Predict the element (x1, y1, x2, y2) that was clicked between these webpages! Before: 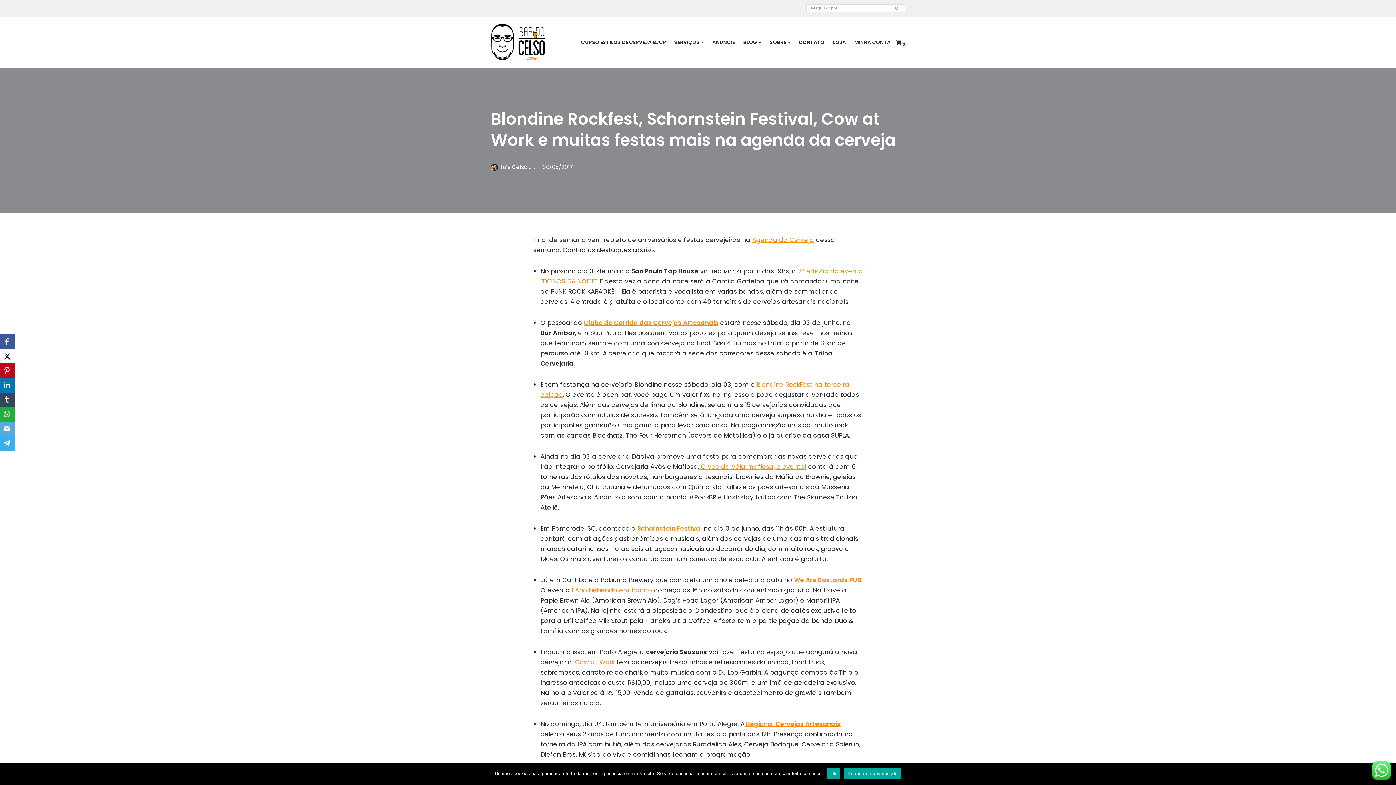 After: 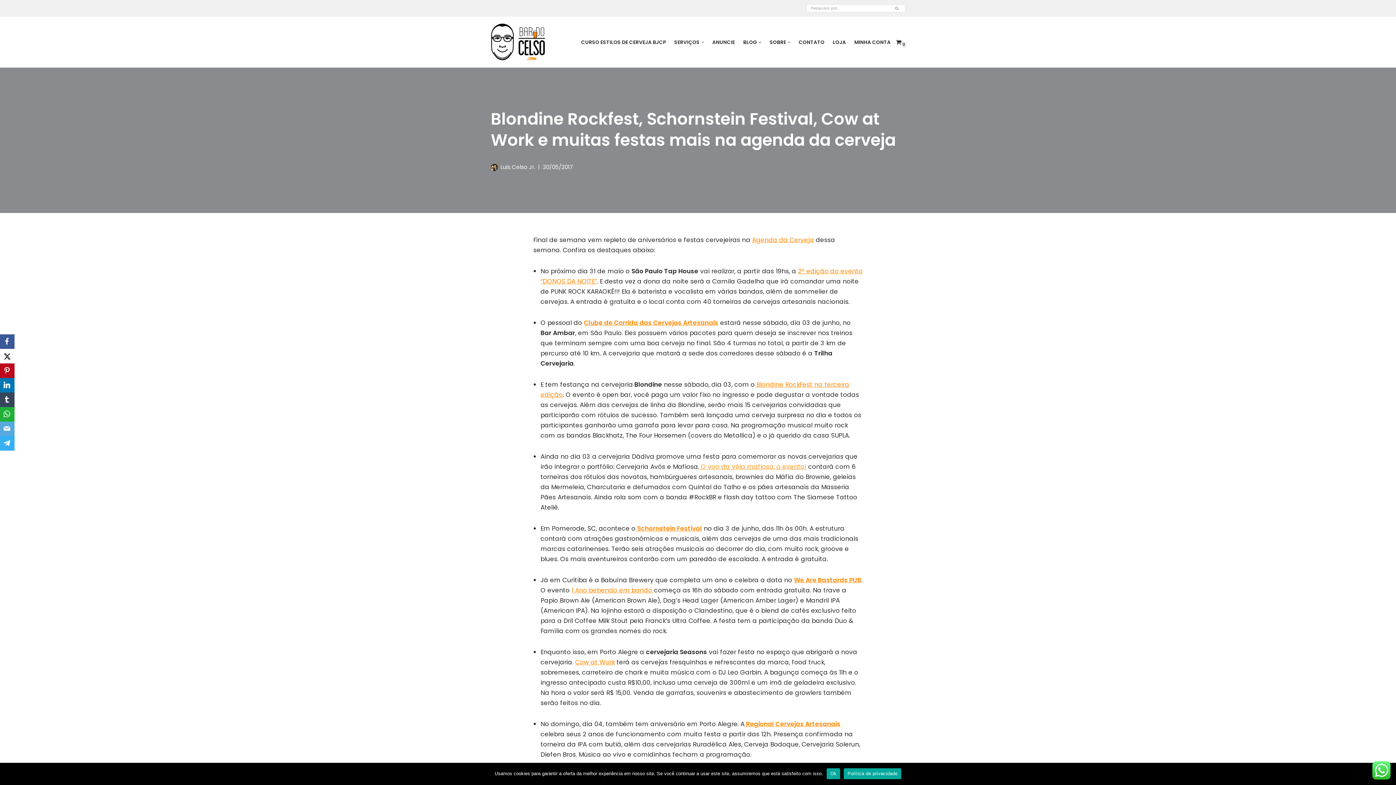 Action: label:  O voo da véia mafiosa, o evento! bbox: (699, 462, 806, 471)